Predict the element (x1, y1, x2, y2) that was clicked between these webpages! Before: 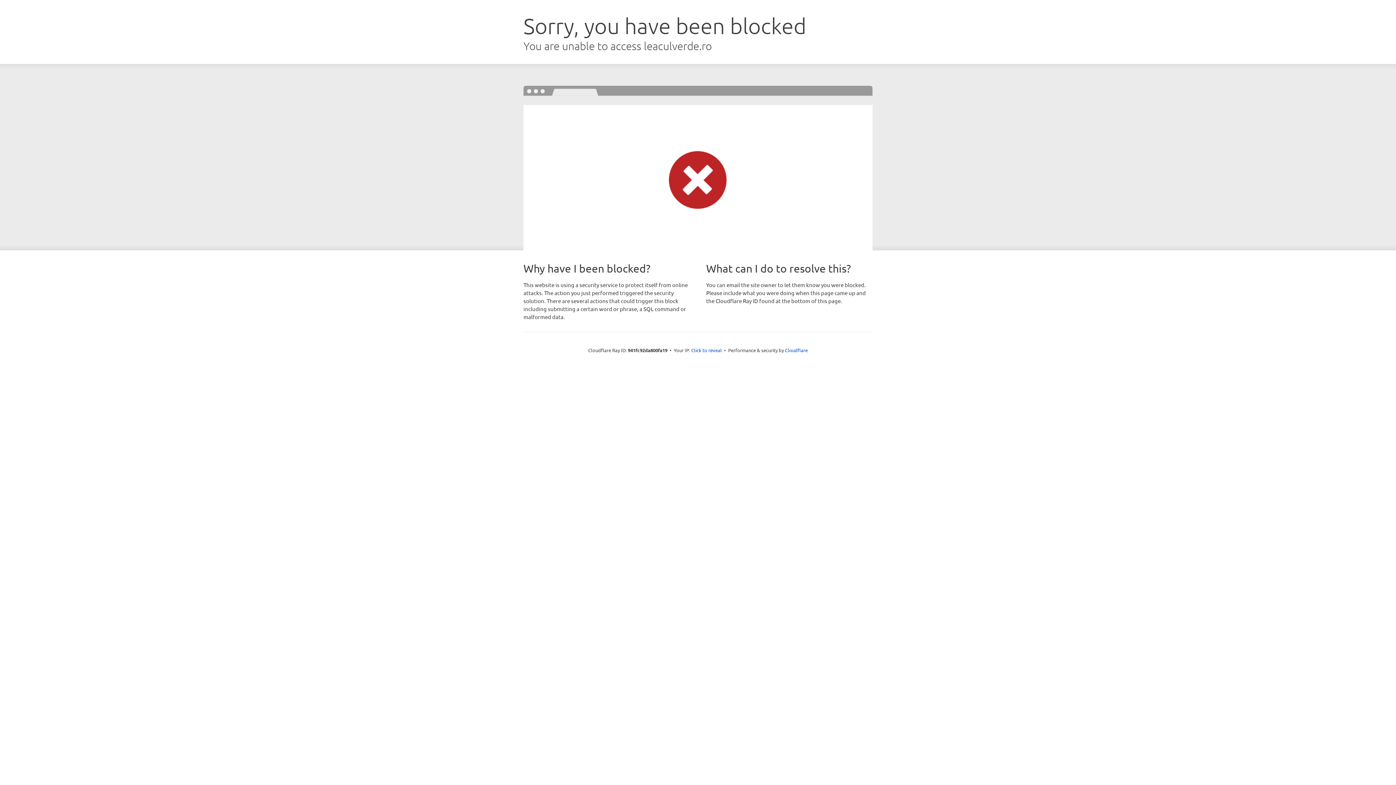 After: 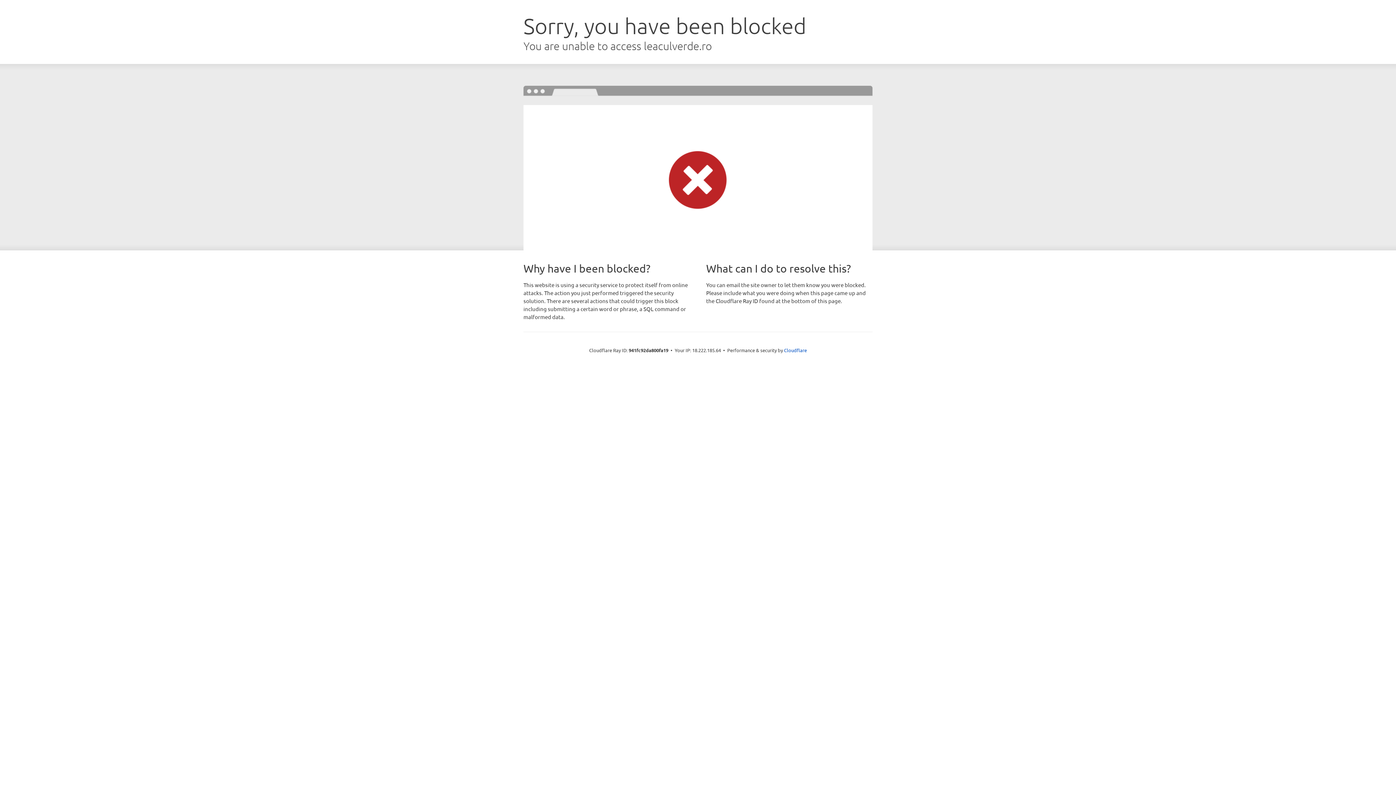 Action: label: Click to reveal bbox: (691, 346, 722, 353)